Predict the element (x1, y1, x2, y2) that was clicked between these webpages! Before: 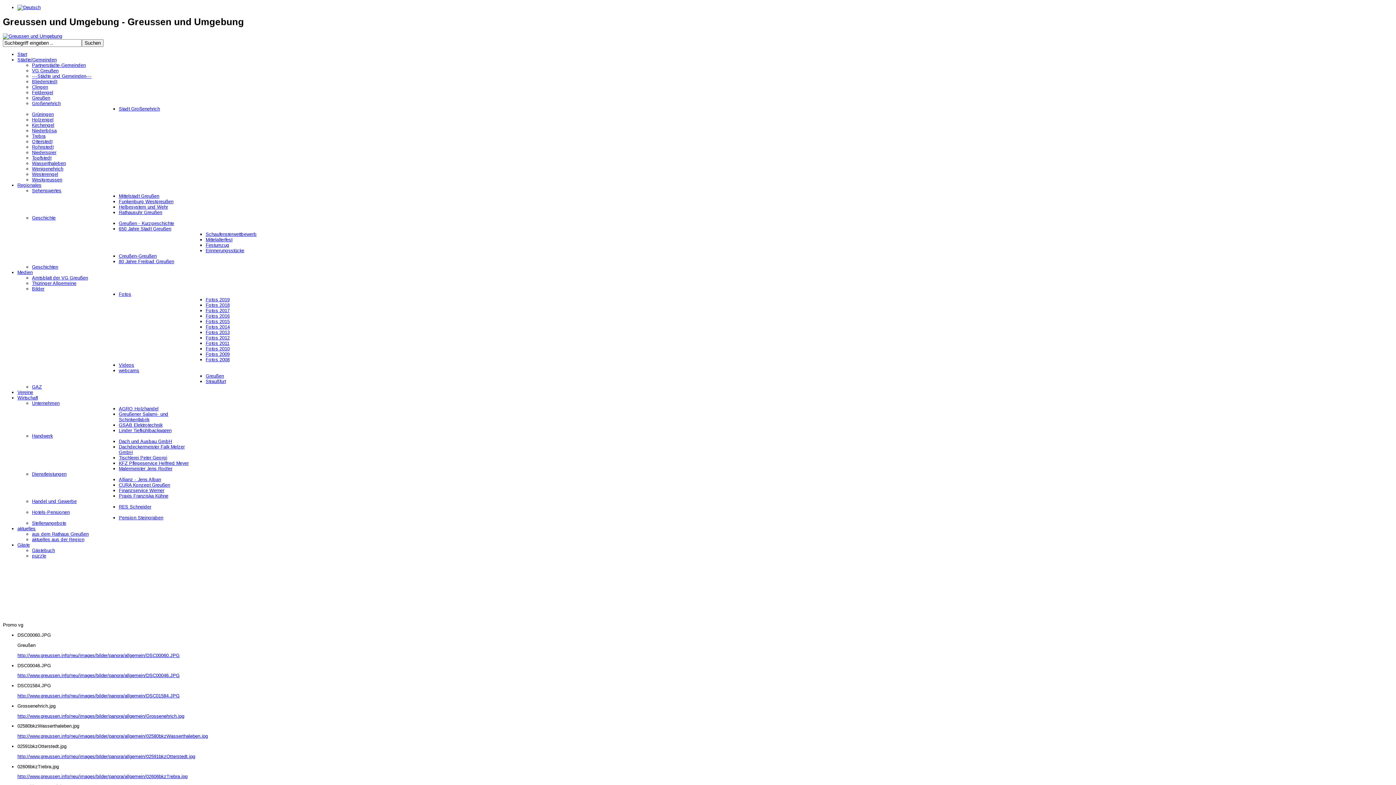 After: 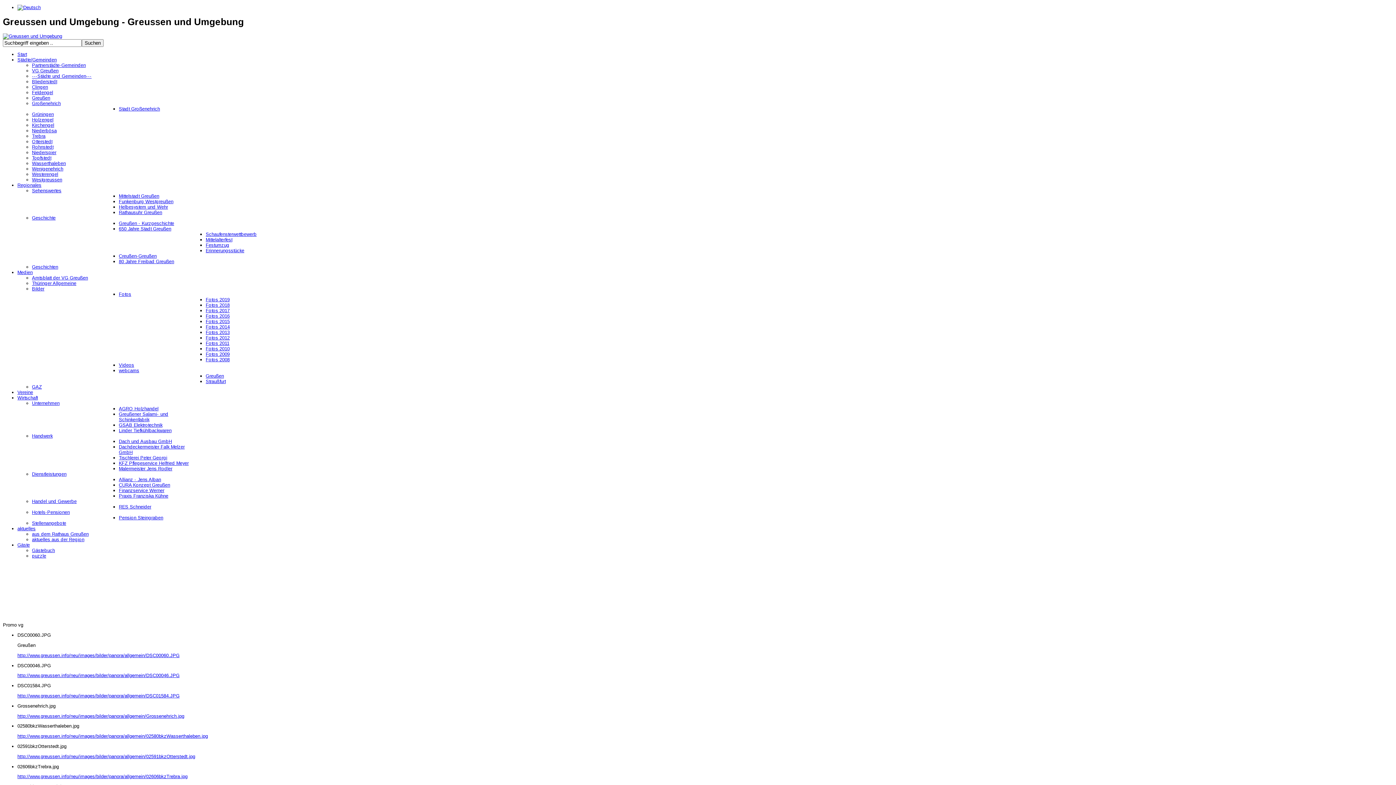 Action: bbox: (32, 89, 53, 95) label: Feldengel